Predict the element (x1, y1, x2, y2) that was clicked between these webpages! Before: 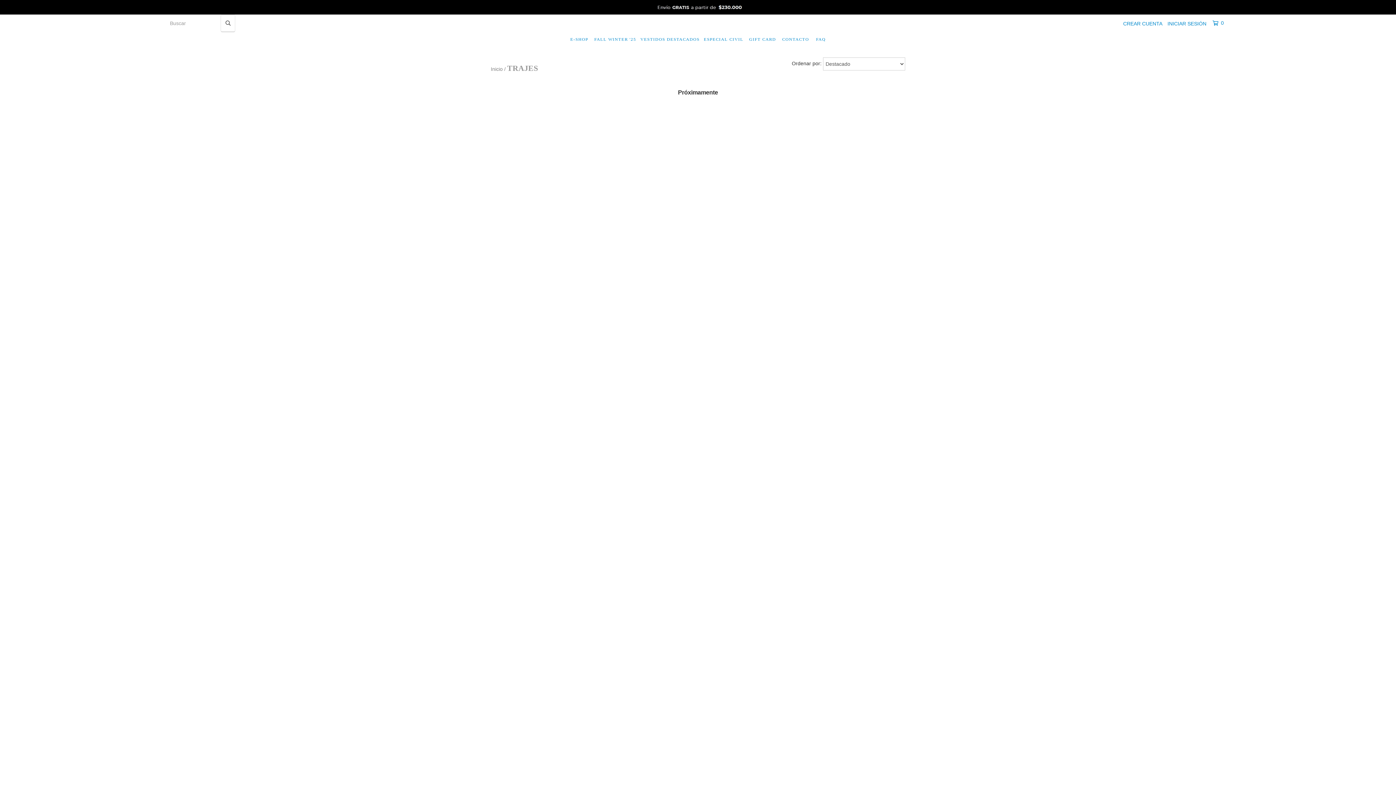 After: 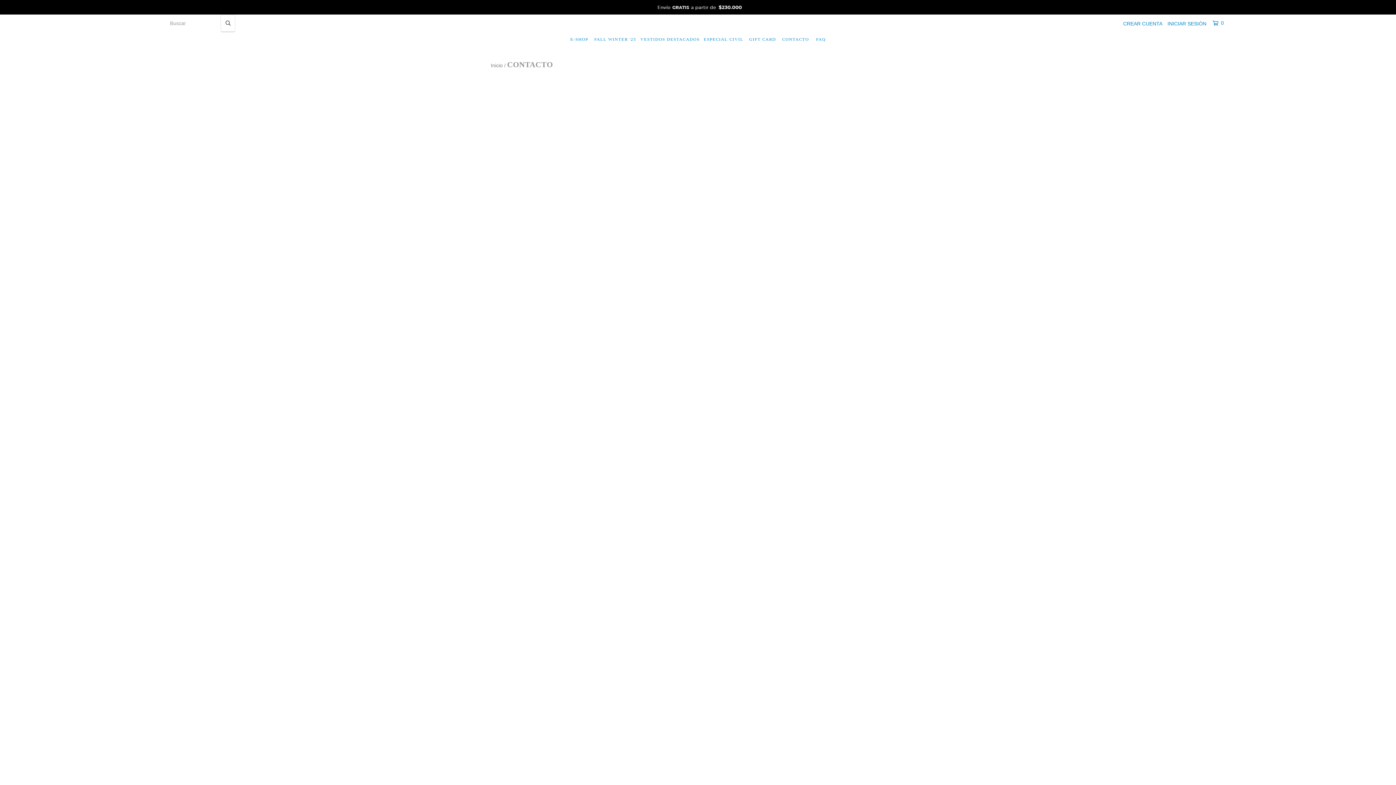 Action: label: CONTACTO bbox: (778, 32, 813, 46)